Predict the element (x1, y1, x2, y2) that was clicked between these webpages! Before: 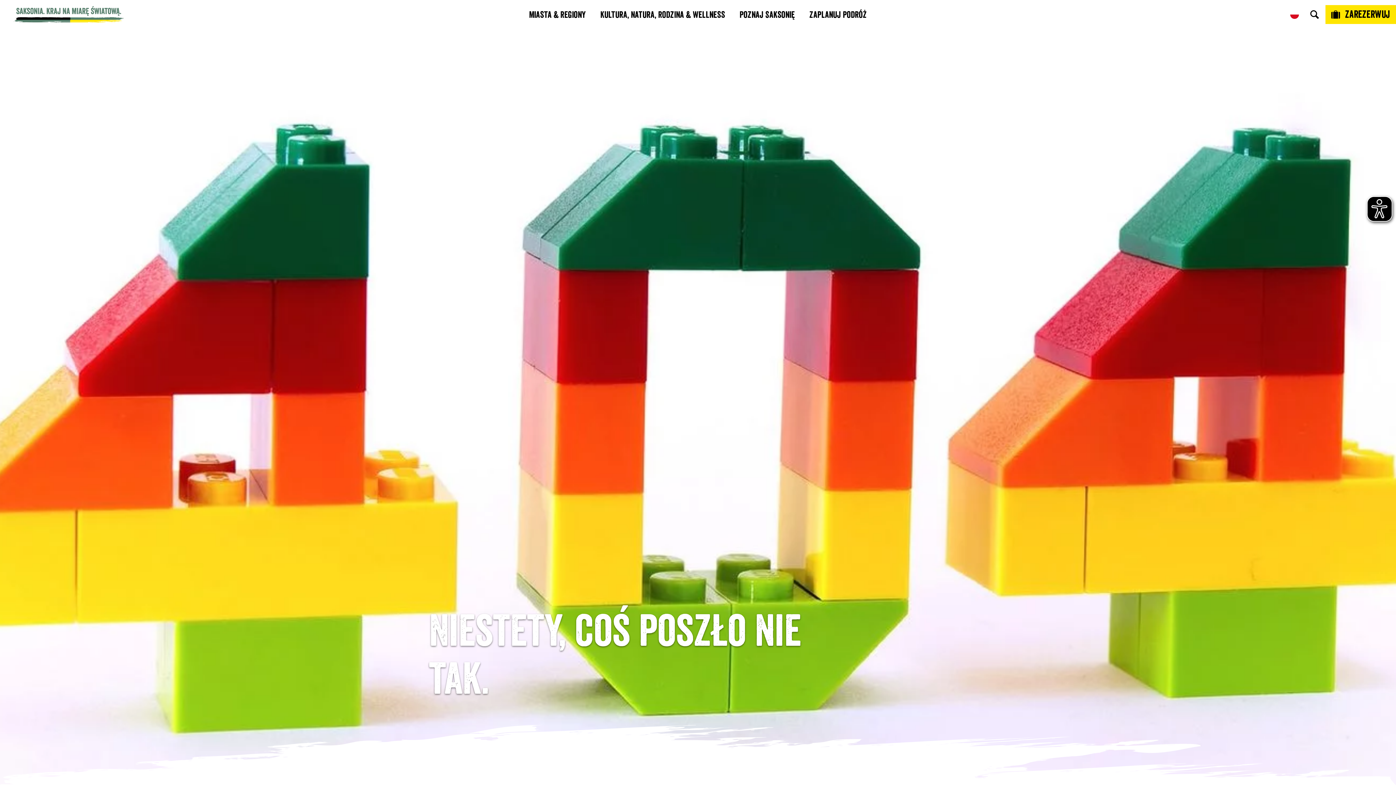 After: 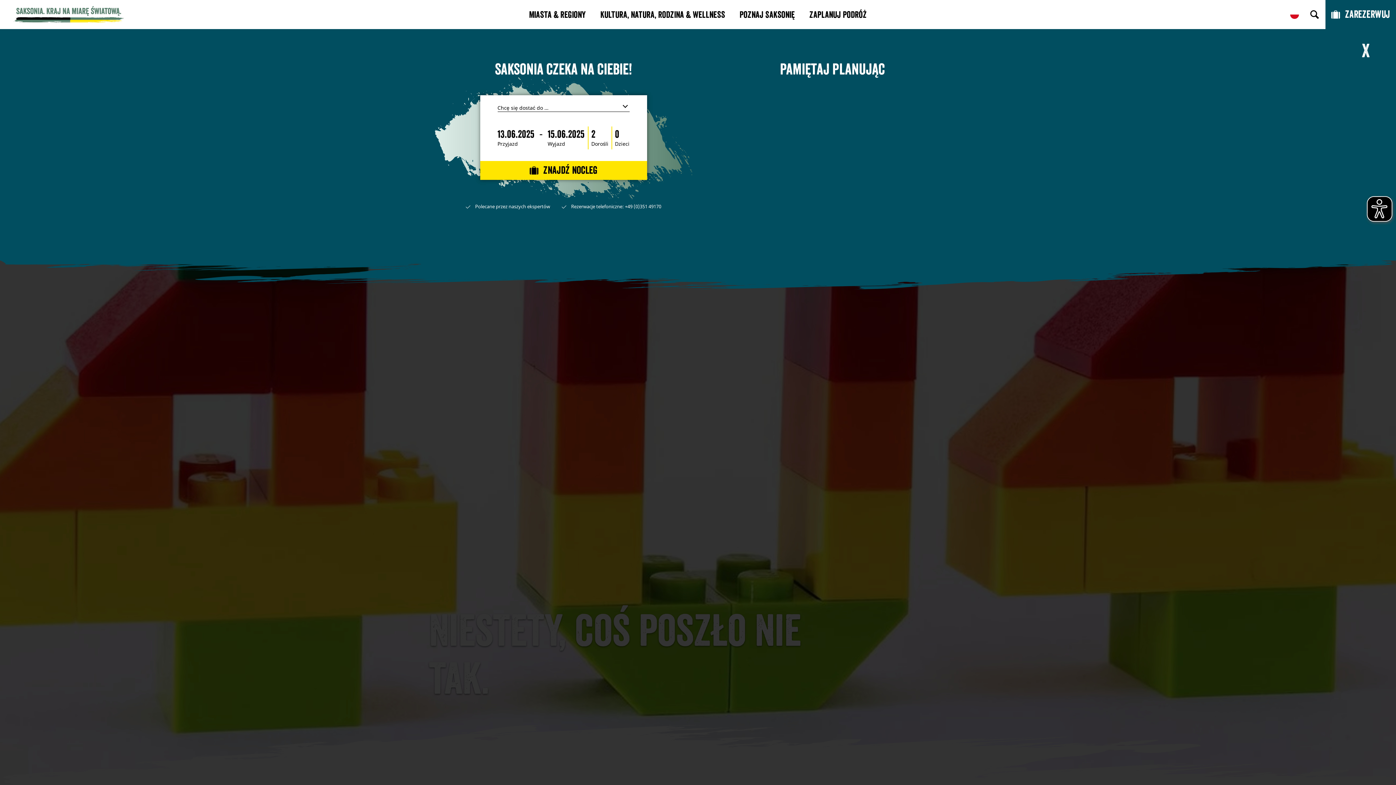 Action: bbox: (1325, 5, 1396, 24) label: Zarezerwuj